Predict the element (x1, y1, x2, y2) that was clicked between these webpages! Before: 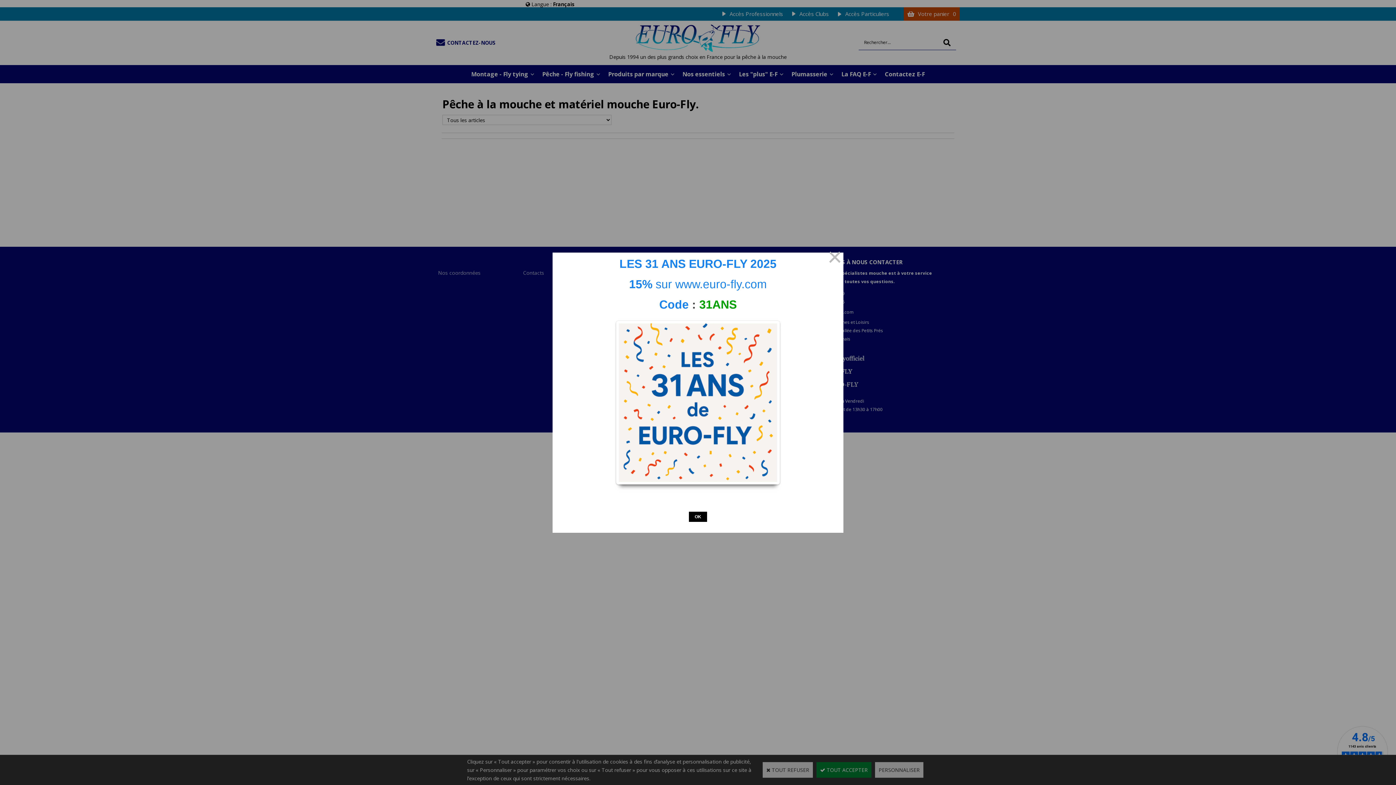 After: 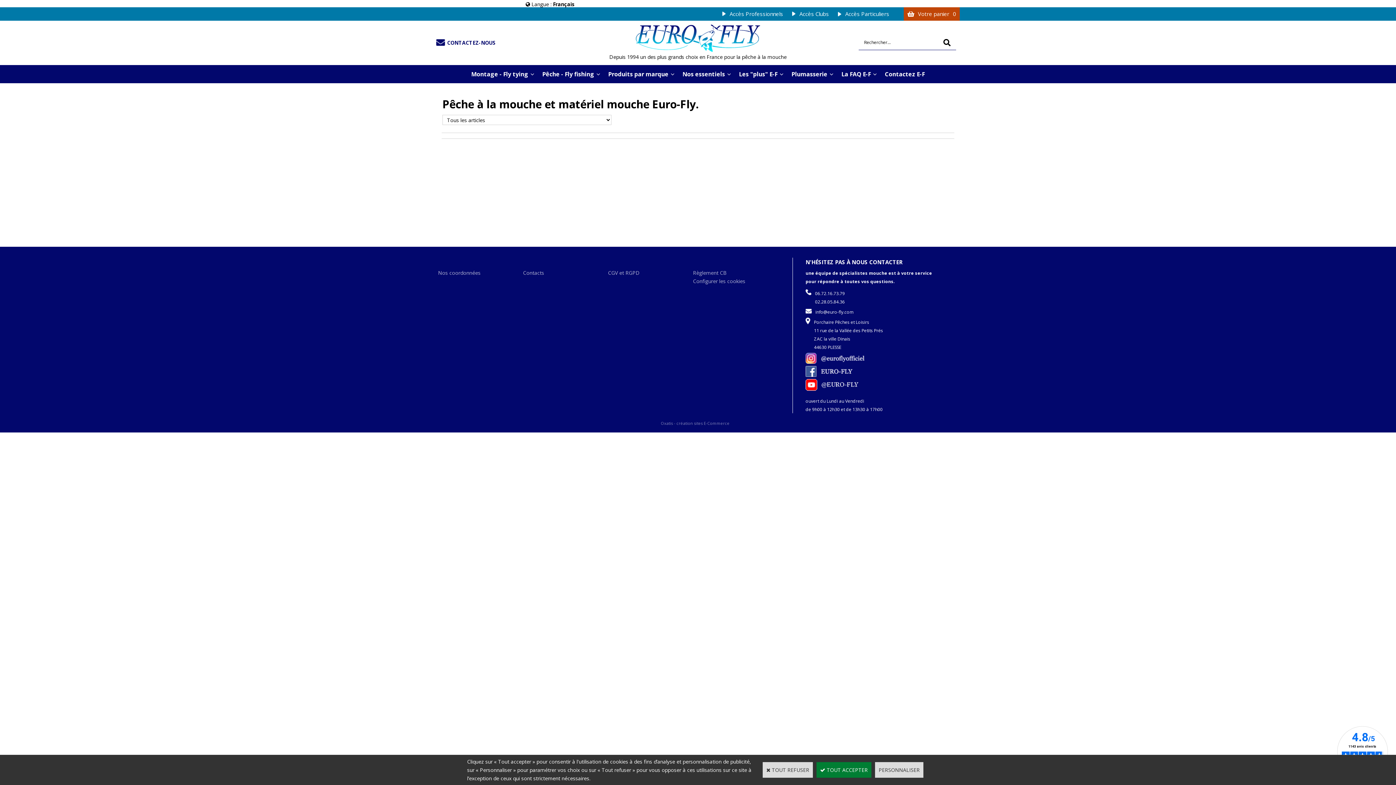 Action: label: OK bbox: (689, 511, 707, 522)